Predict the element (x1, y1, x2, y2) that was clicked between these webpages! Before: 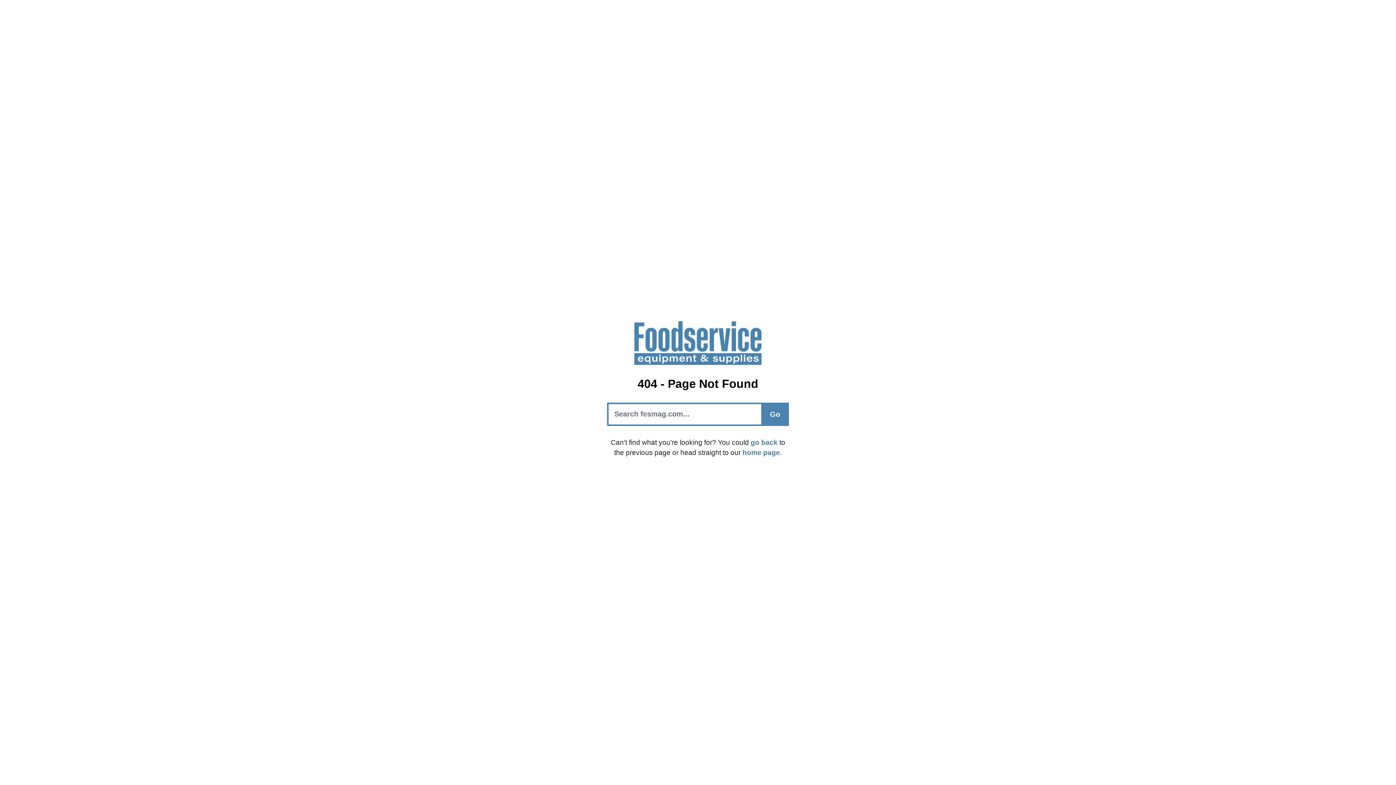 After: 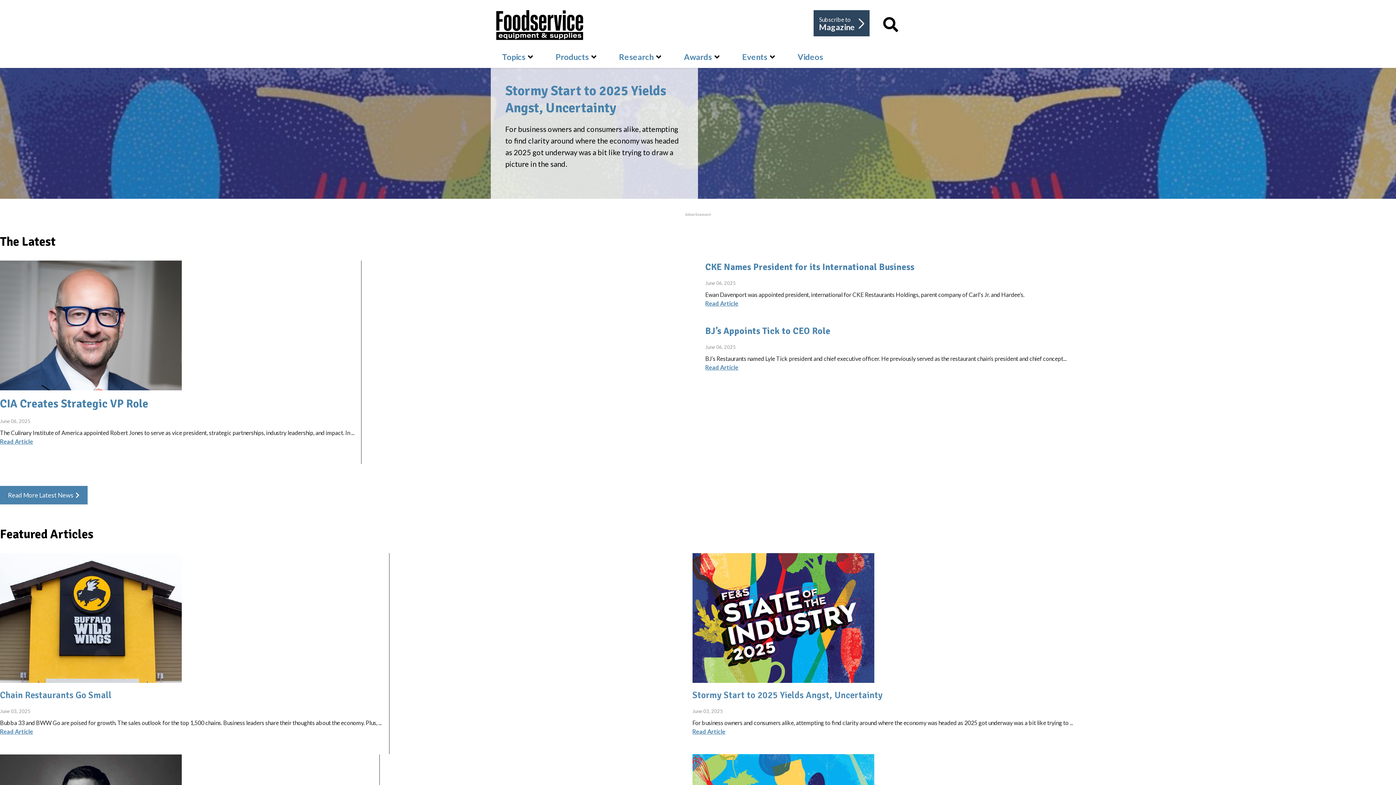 Action: bbox: (607, 321, 789, 364)